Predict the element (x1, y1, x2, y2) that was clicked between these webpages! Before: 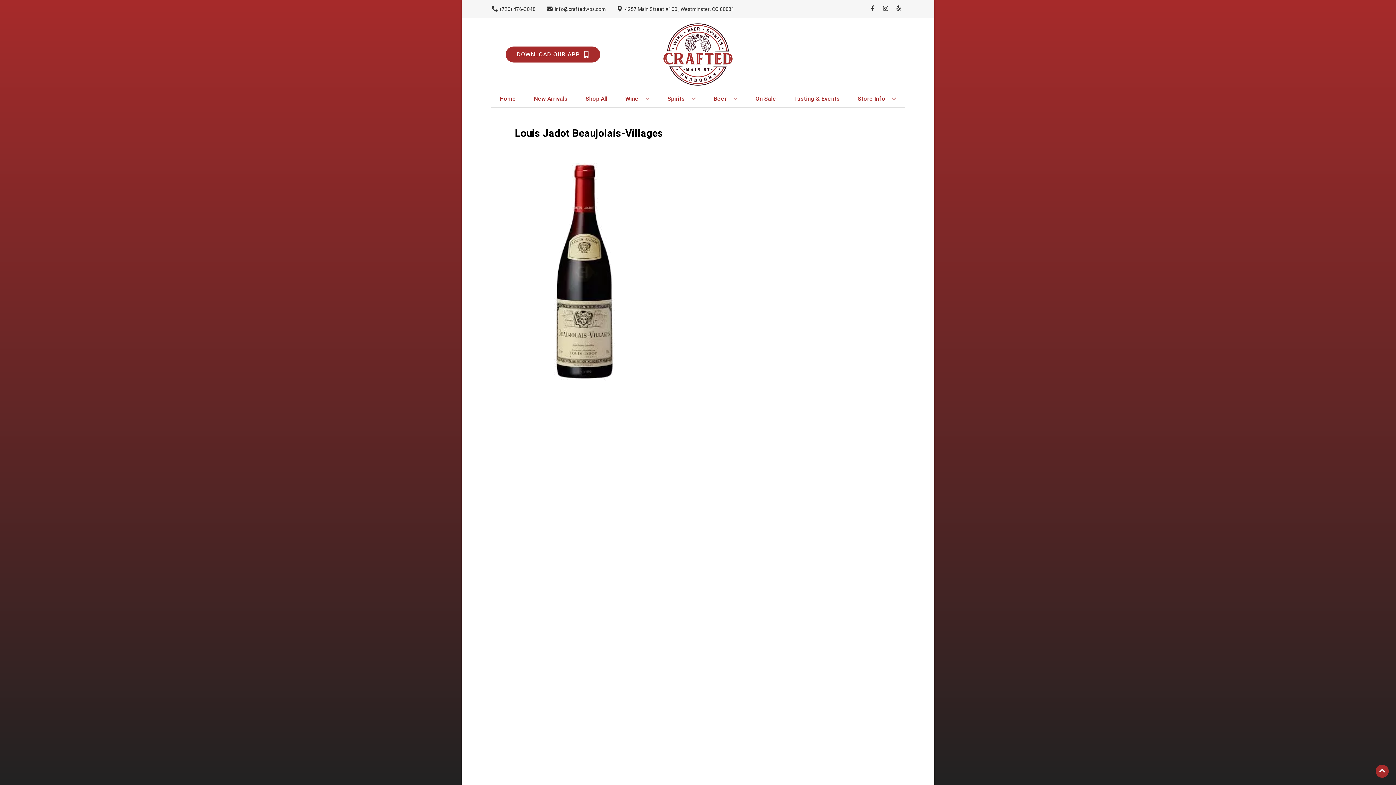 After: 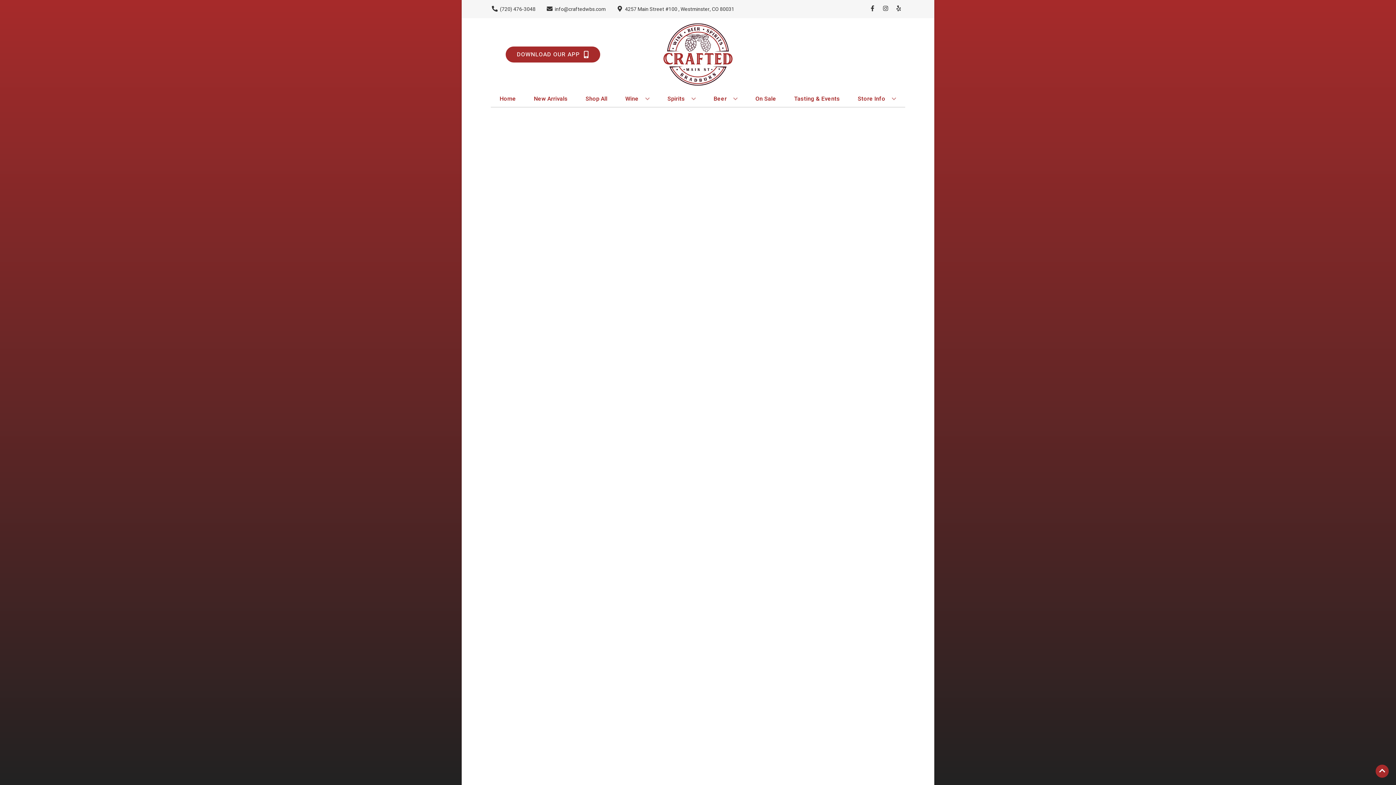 Action: bbox: (752, 90, 779, 106) label: On Sale